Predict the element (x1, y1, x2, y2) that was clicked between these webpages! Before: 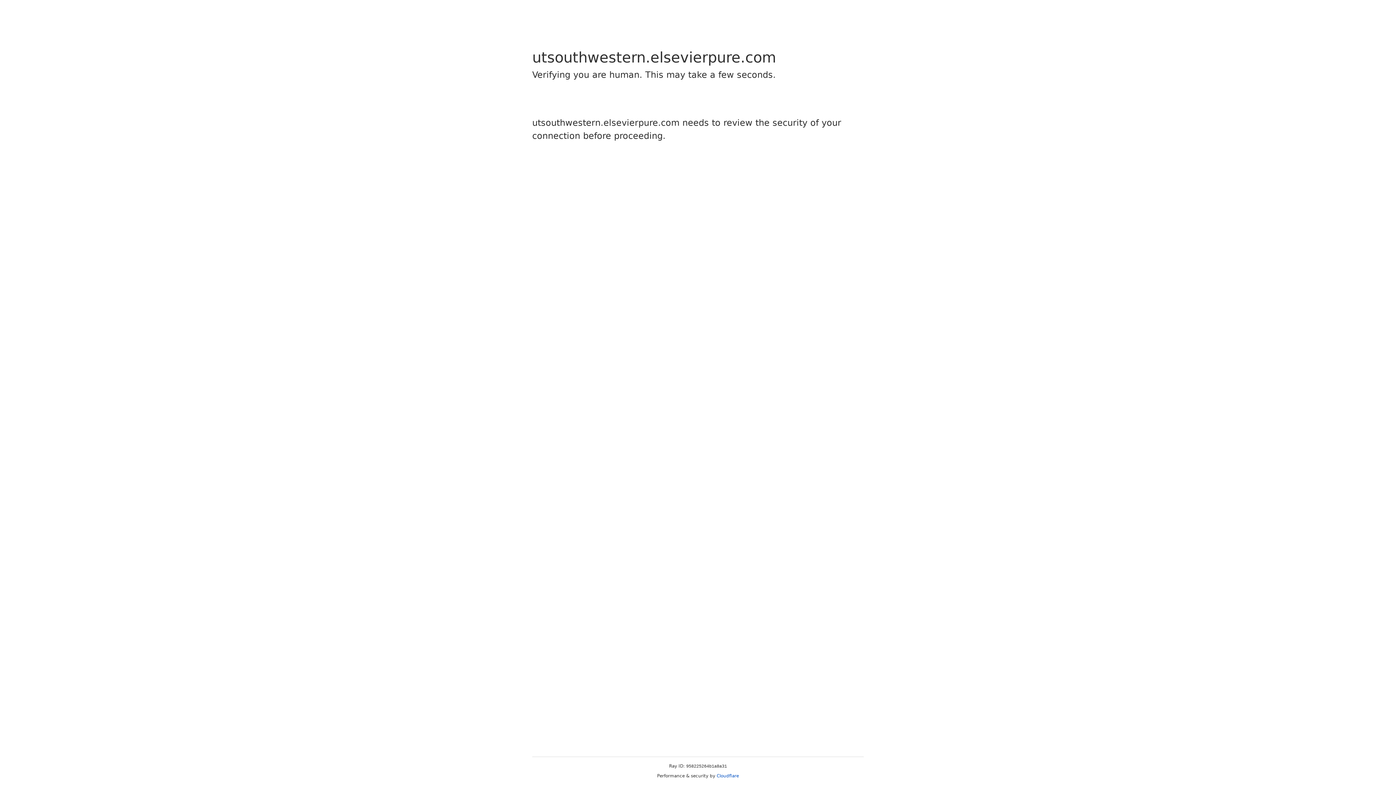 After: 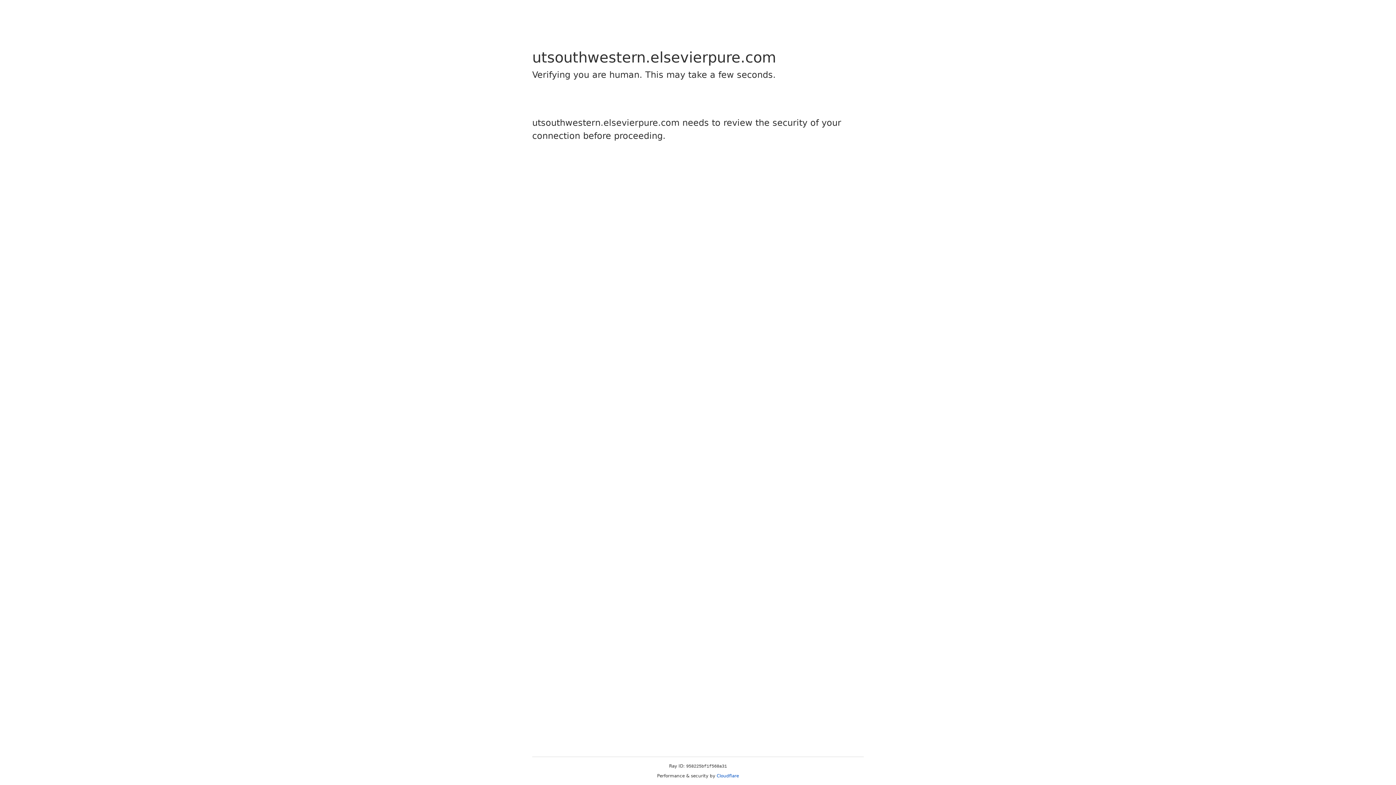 Action: bbox: (716, 773, 739, 778) label: Cloudflare